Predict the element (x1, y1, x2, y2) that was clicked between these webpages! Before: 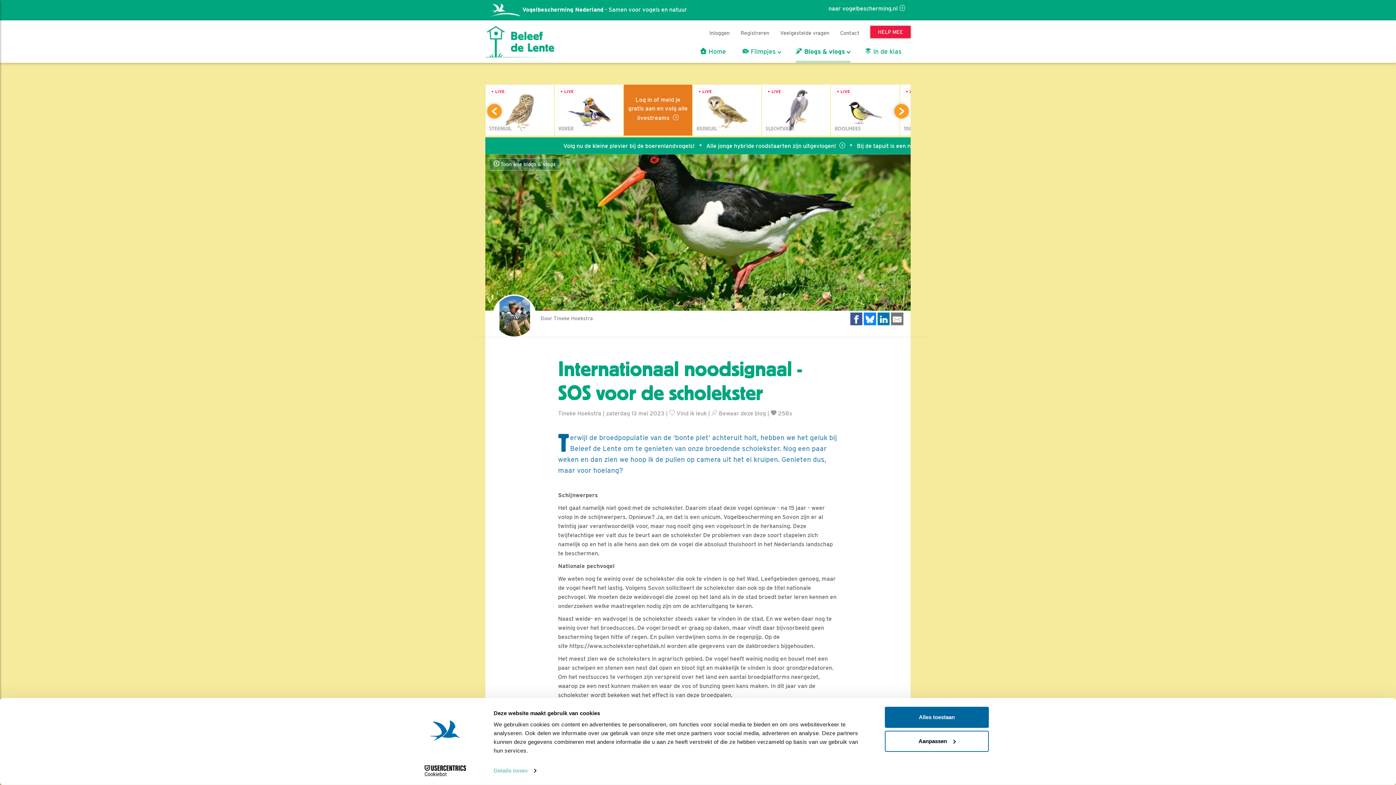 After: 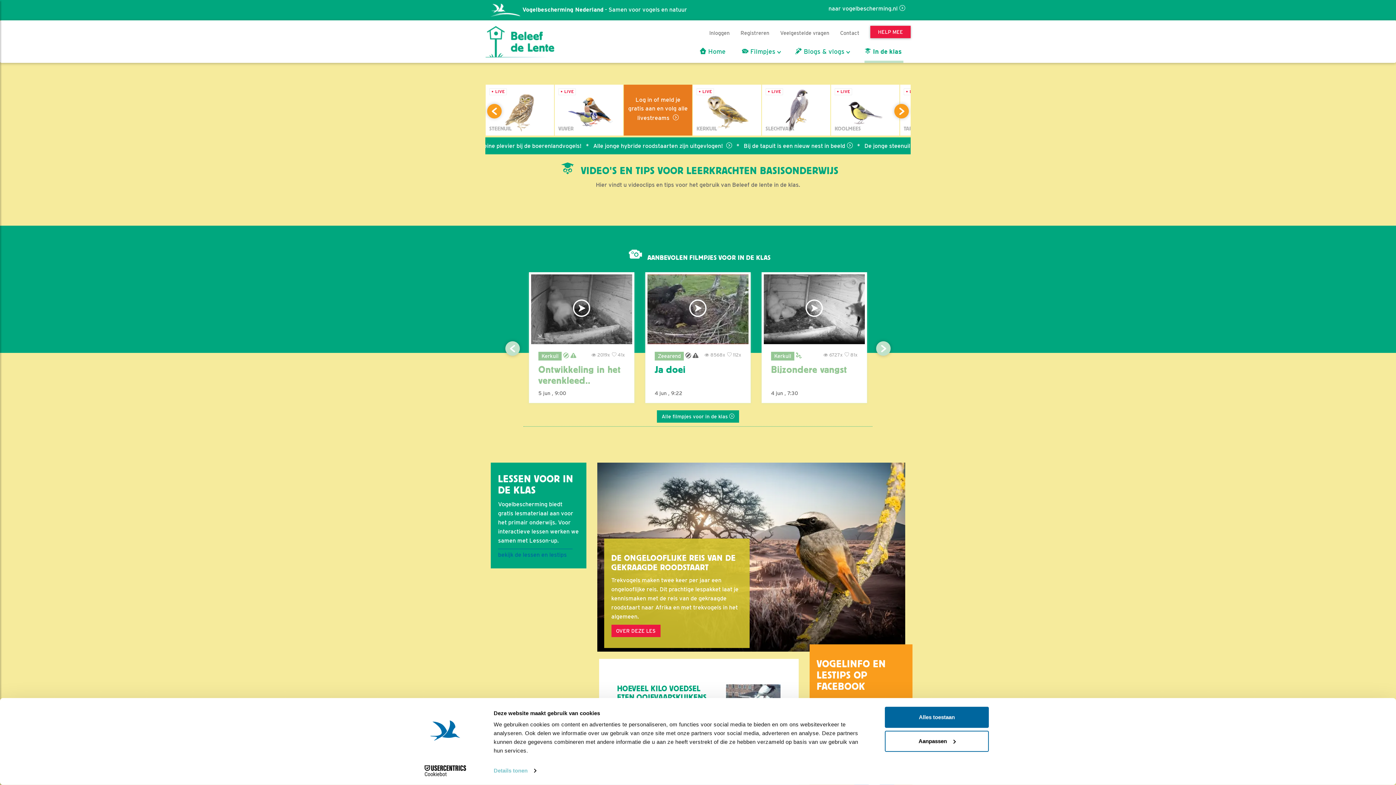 Action: bbox: (865, 48, 903, 60) label:  In de klas